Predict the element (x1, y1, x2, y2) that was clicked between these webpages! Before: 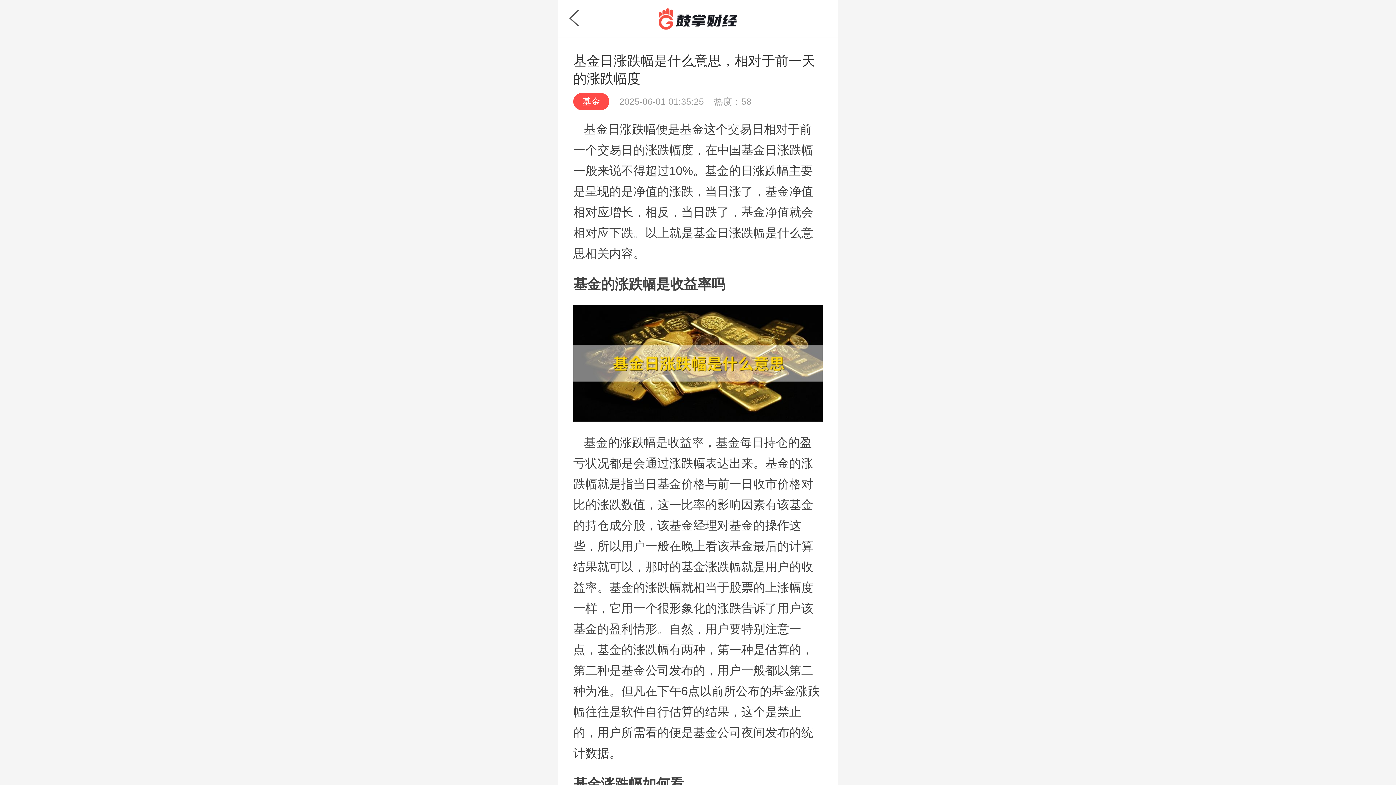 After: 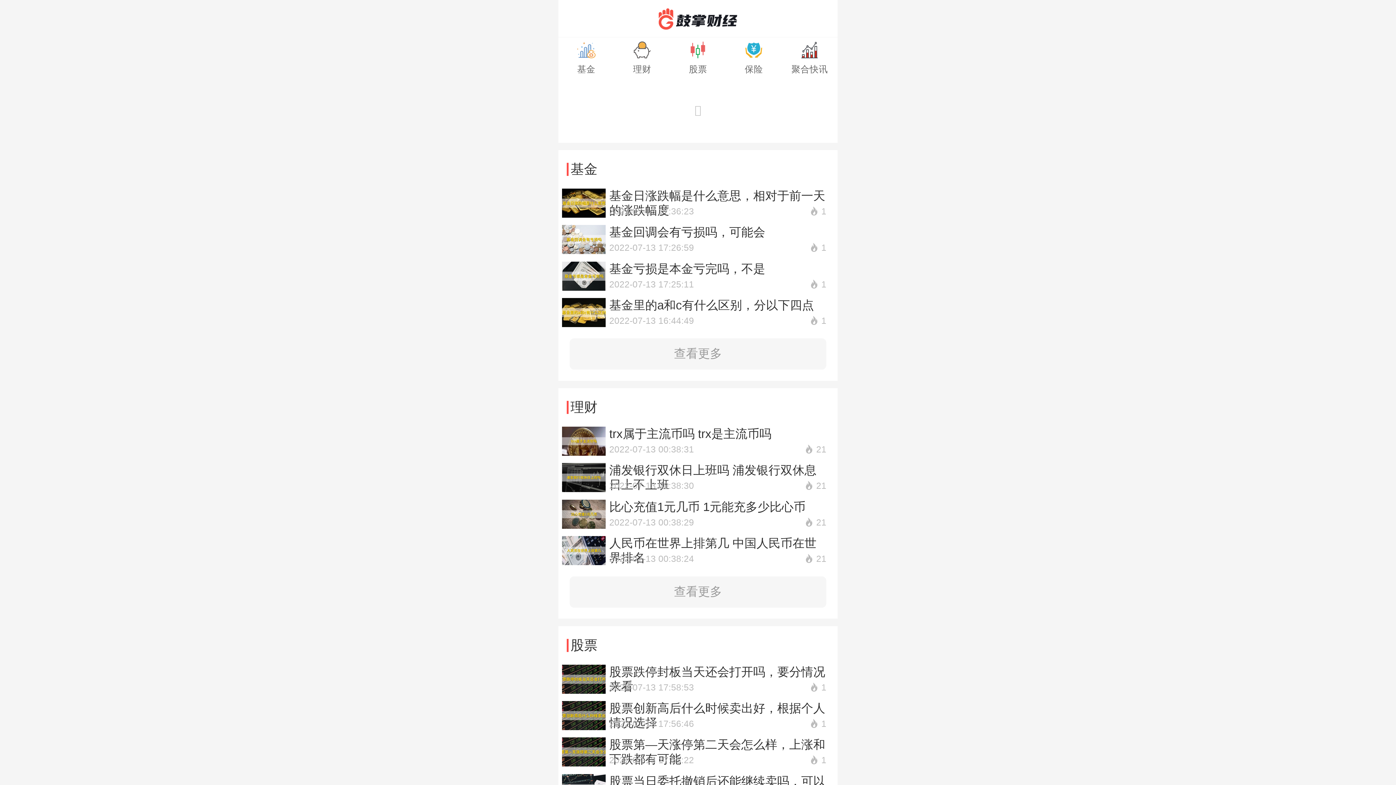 Action: bbox: (659, 0, 737, 37)